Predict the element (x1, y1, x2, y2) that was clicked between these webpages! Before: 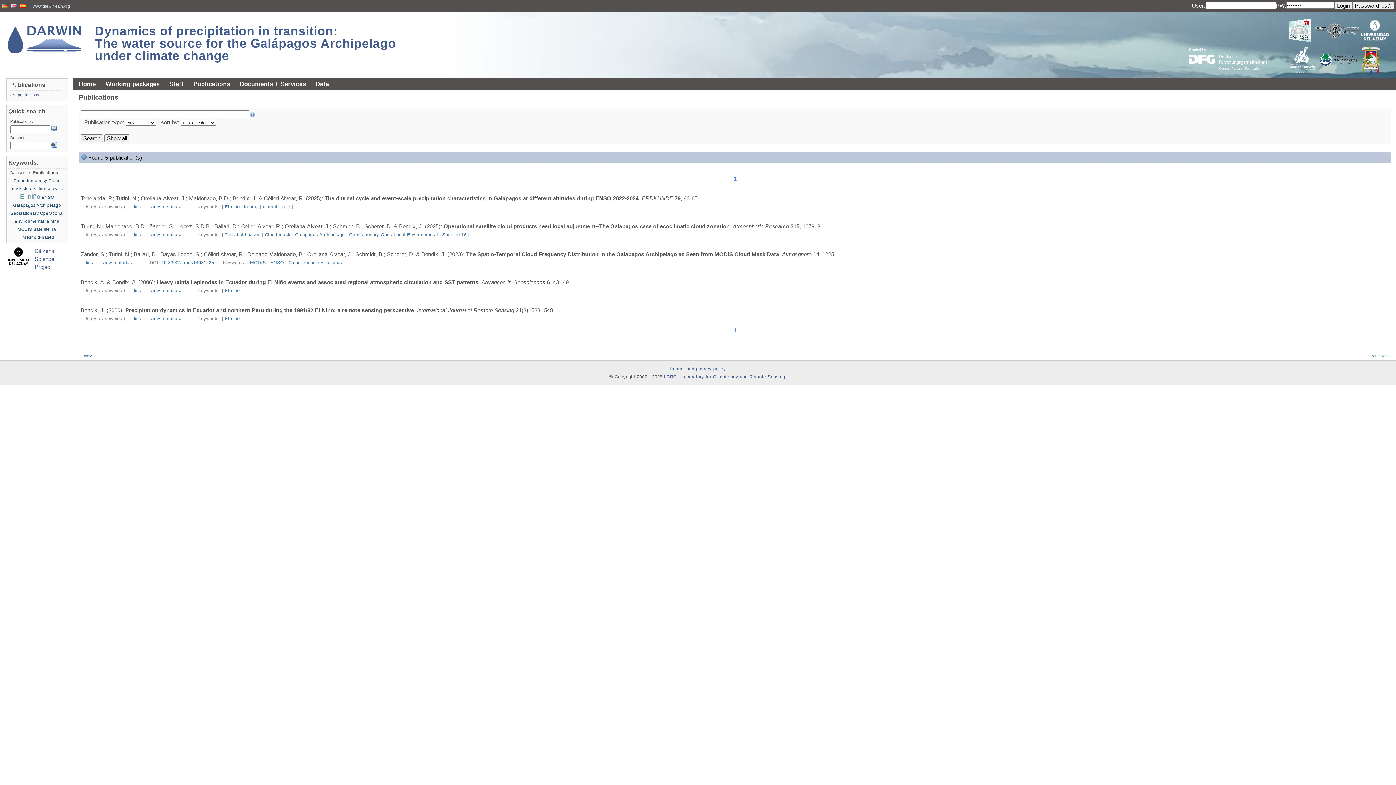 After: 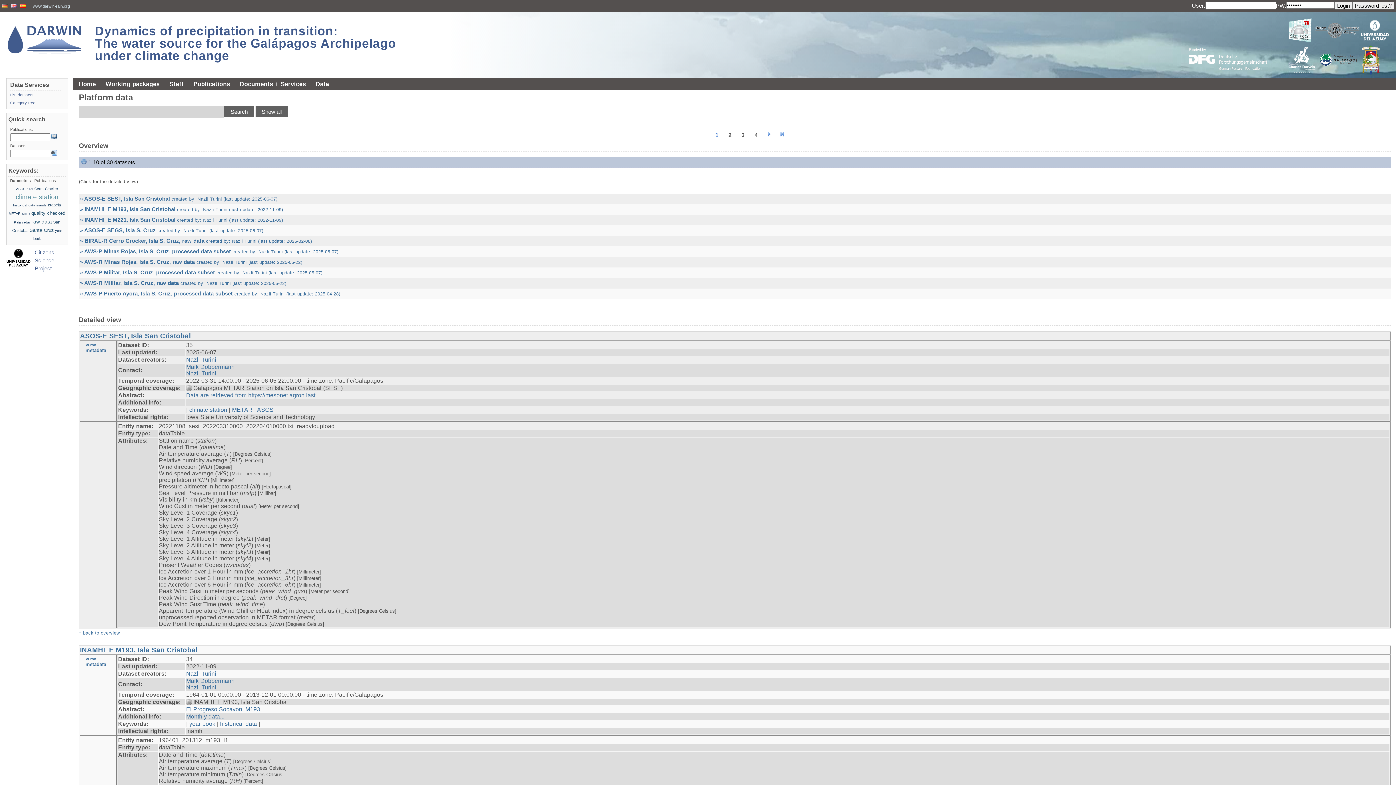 Action: label: Data bbox: (313, 78, 330, 90)